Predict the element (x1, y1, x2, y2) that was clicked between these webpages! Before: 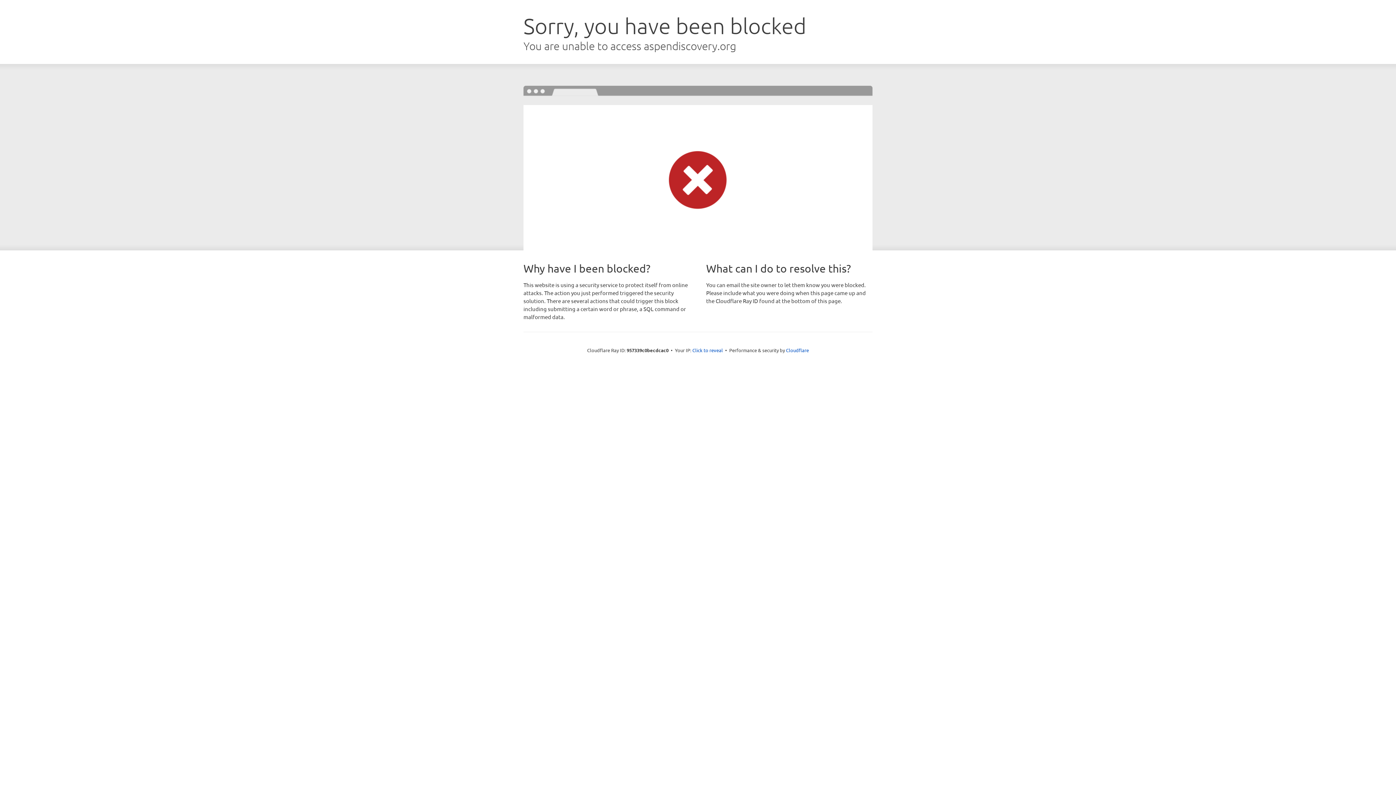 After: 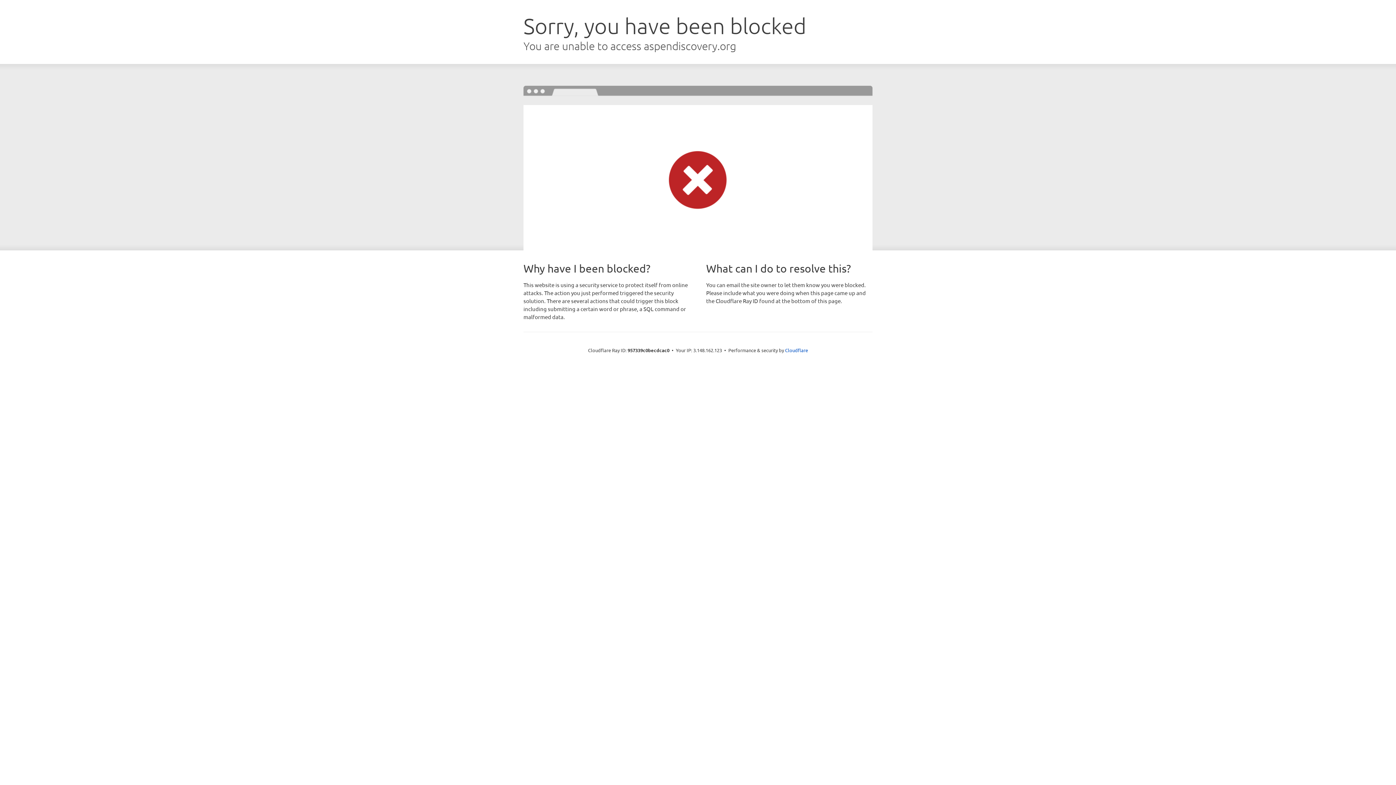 Action: label: Click to reveal bbox: (692, 346, 723, 353)